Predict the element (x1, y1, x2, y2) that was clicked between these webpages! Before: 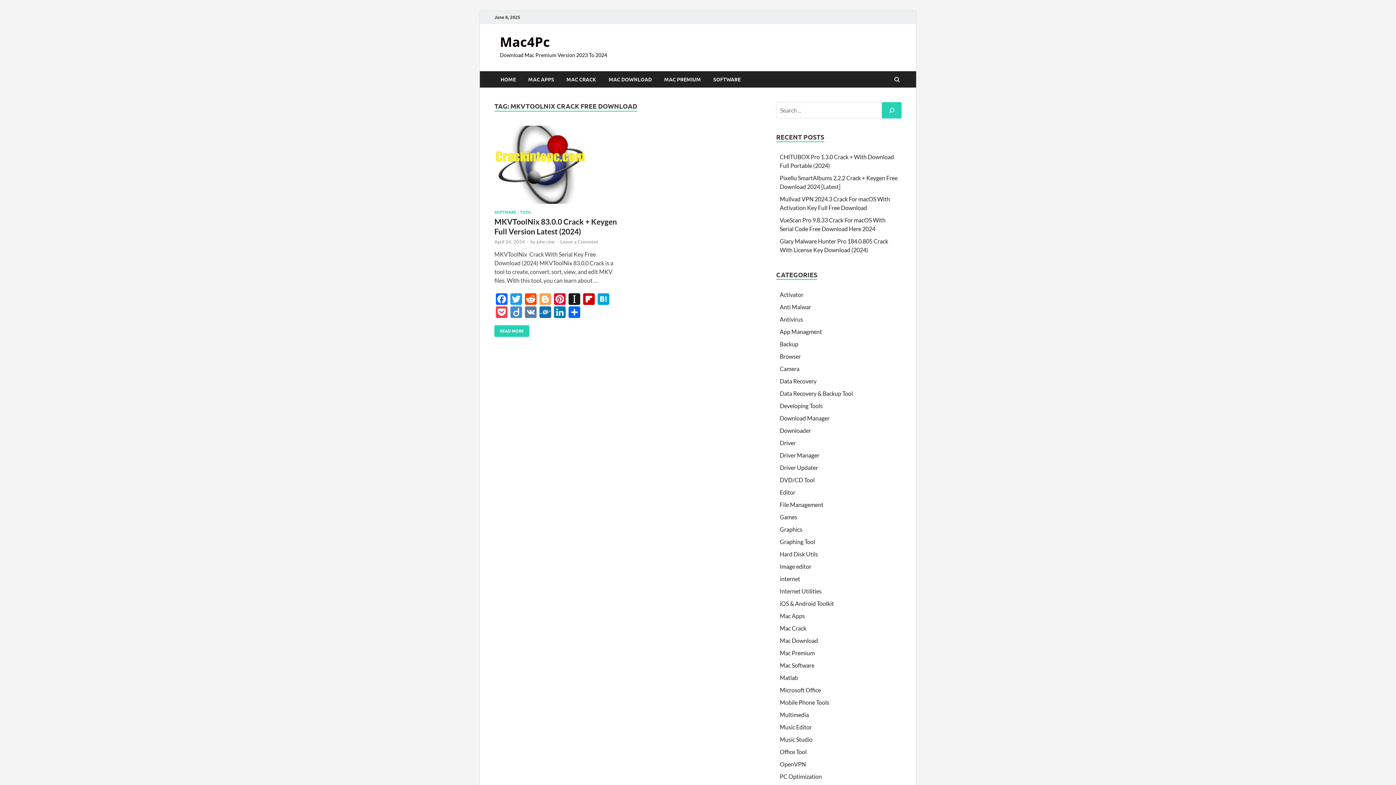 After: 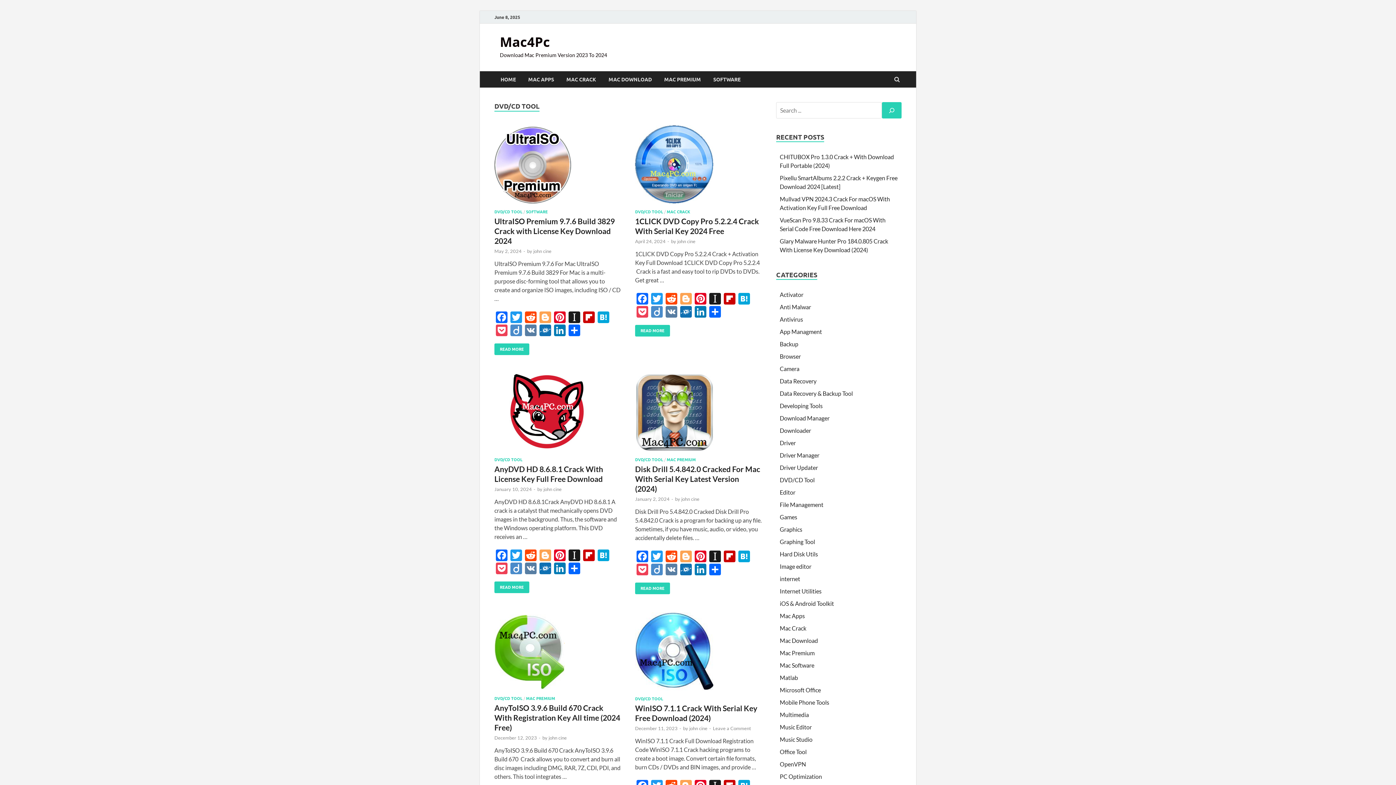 Action: bbox: (780, 476, 814, 483) label: DVD/CD Tool